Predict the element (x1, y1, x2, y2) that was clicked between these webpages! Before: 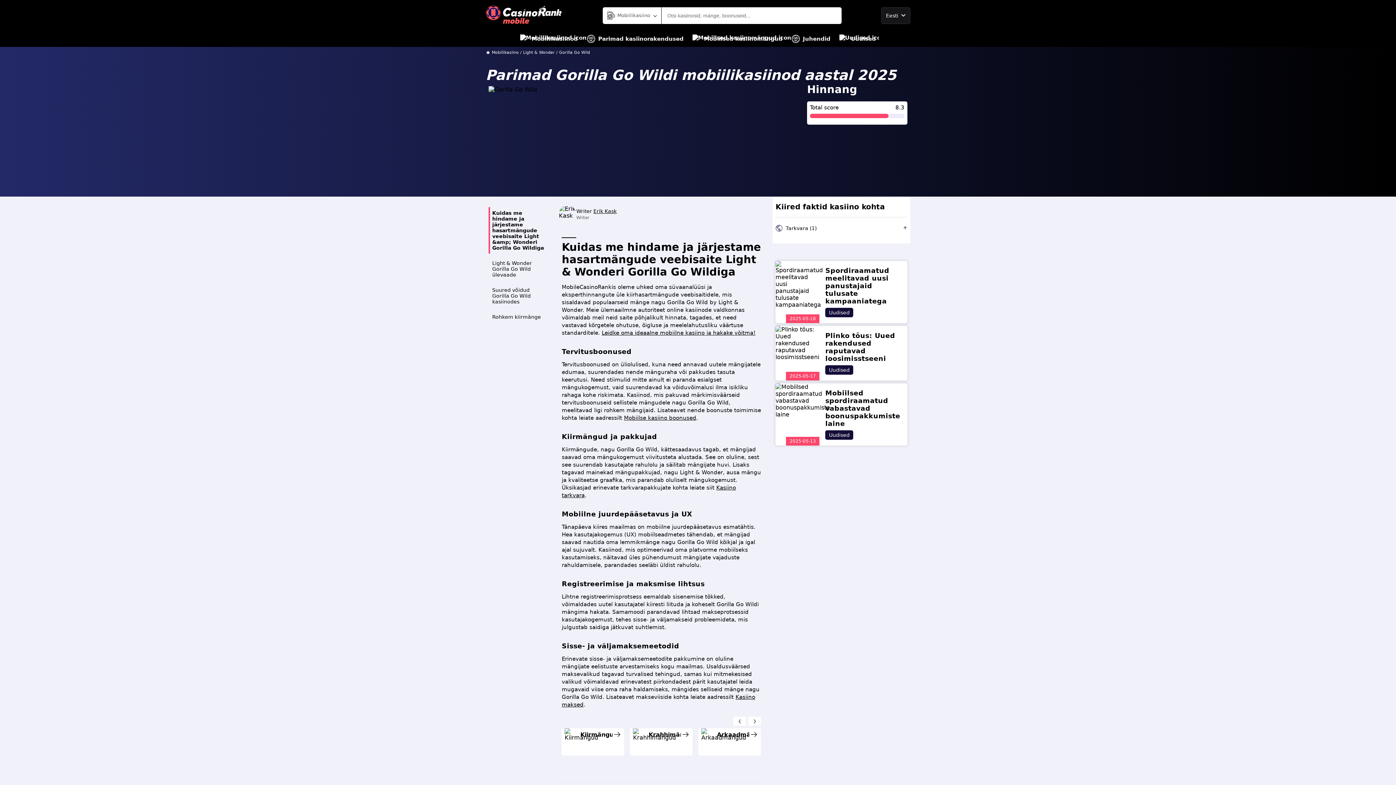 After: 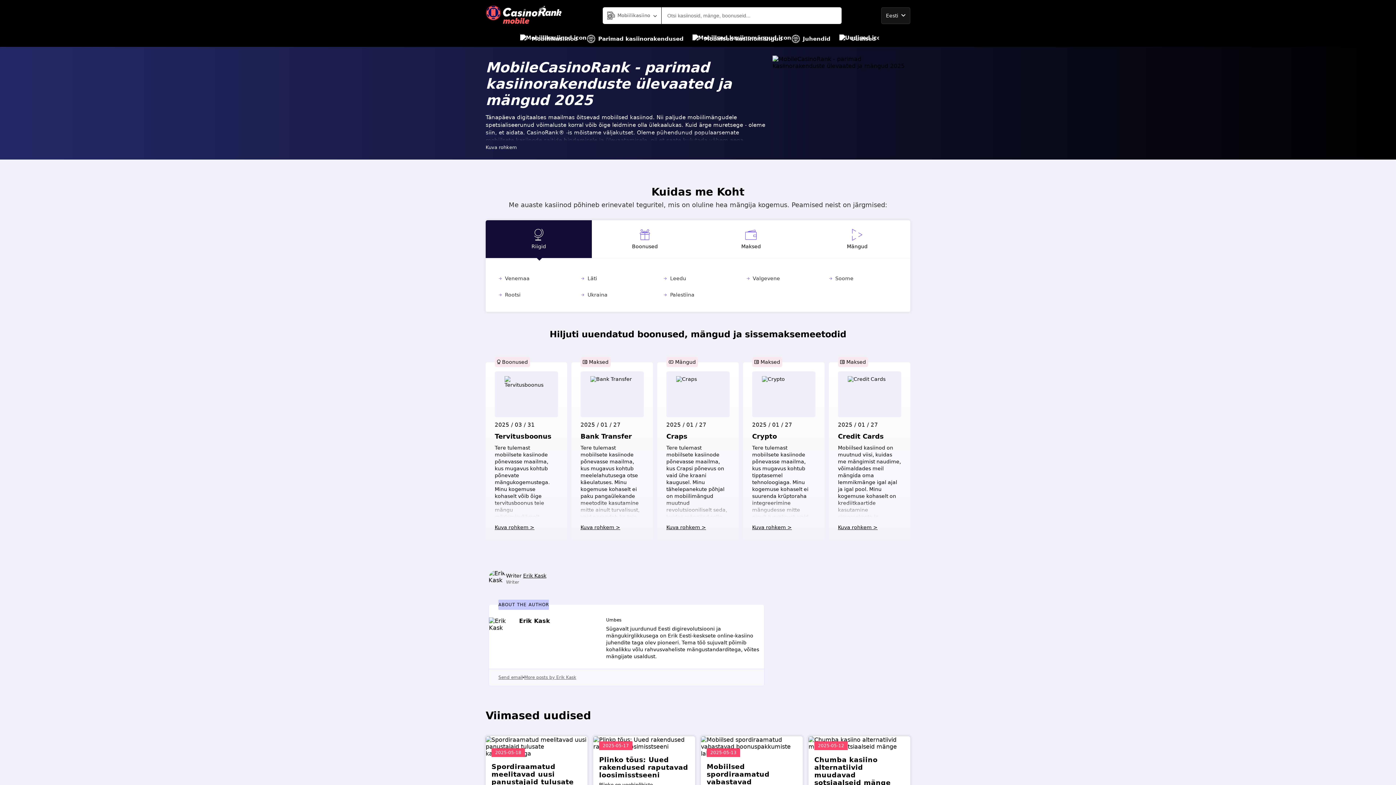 Action: bbox: (485, 4, 562, 26)